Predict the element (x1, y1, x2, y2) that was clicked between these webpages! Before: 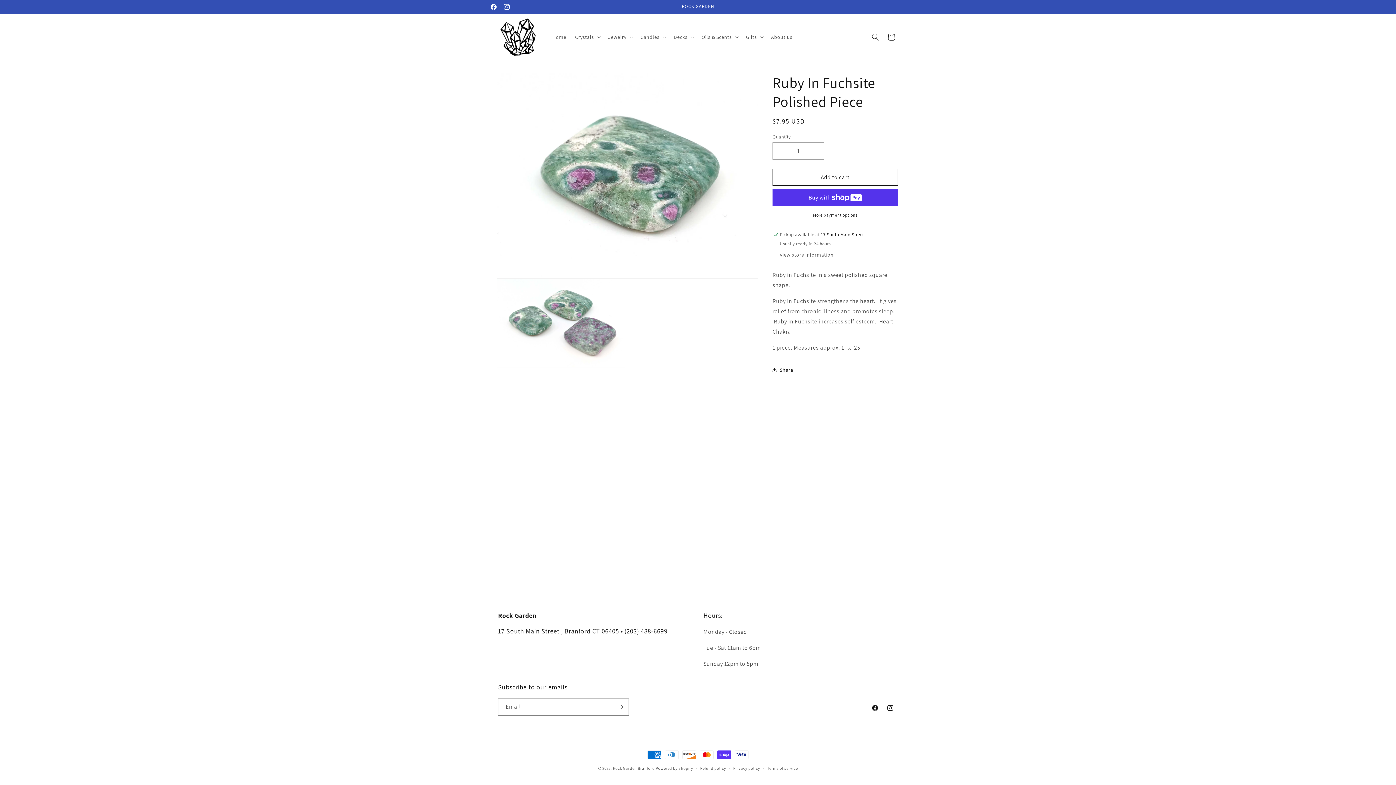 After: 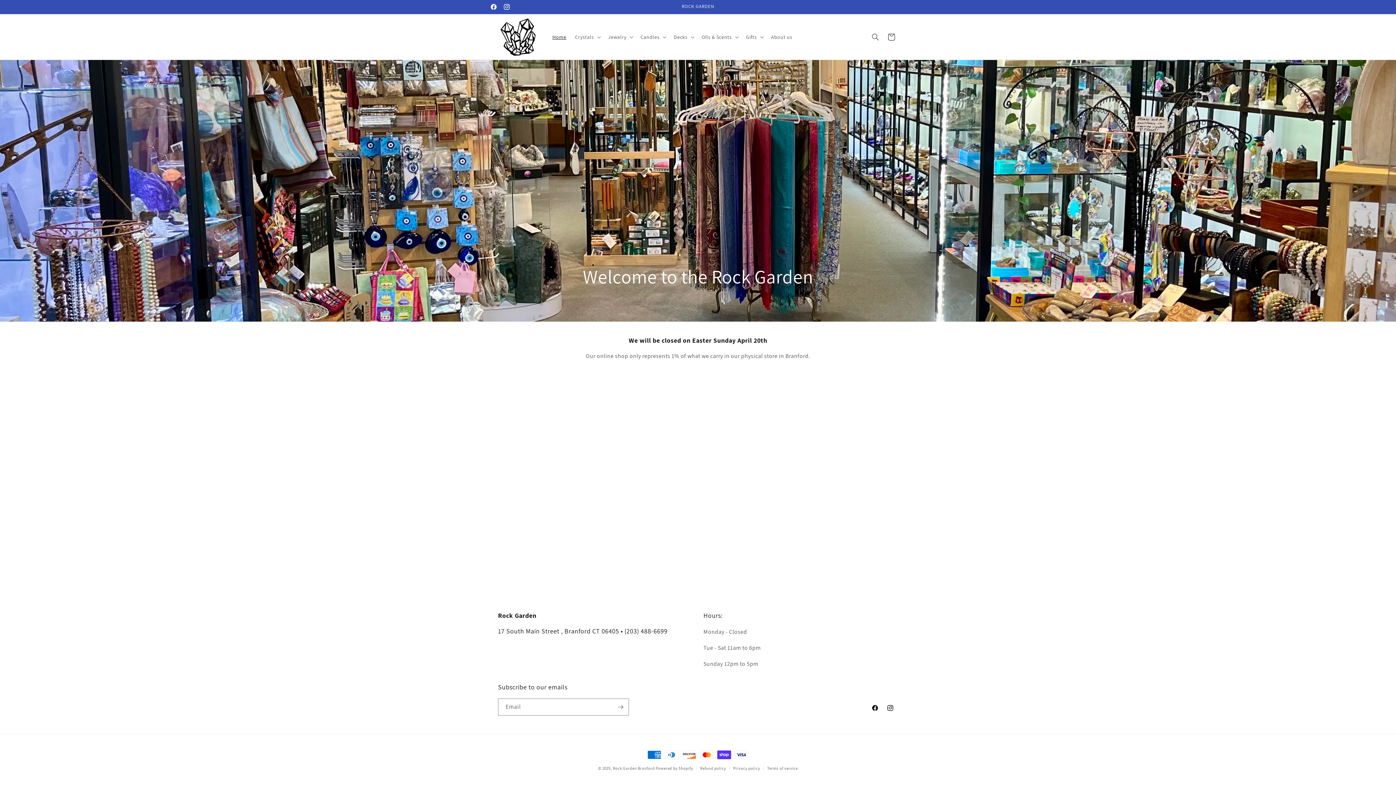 Action: label: Home bbox: (548, 29, 570, 44)